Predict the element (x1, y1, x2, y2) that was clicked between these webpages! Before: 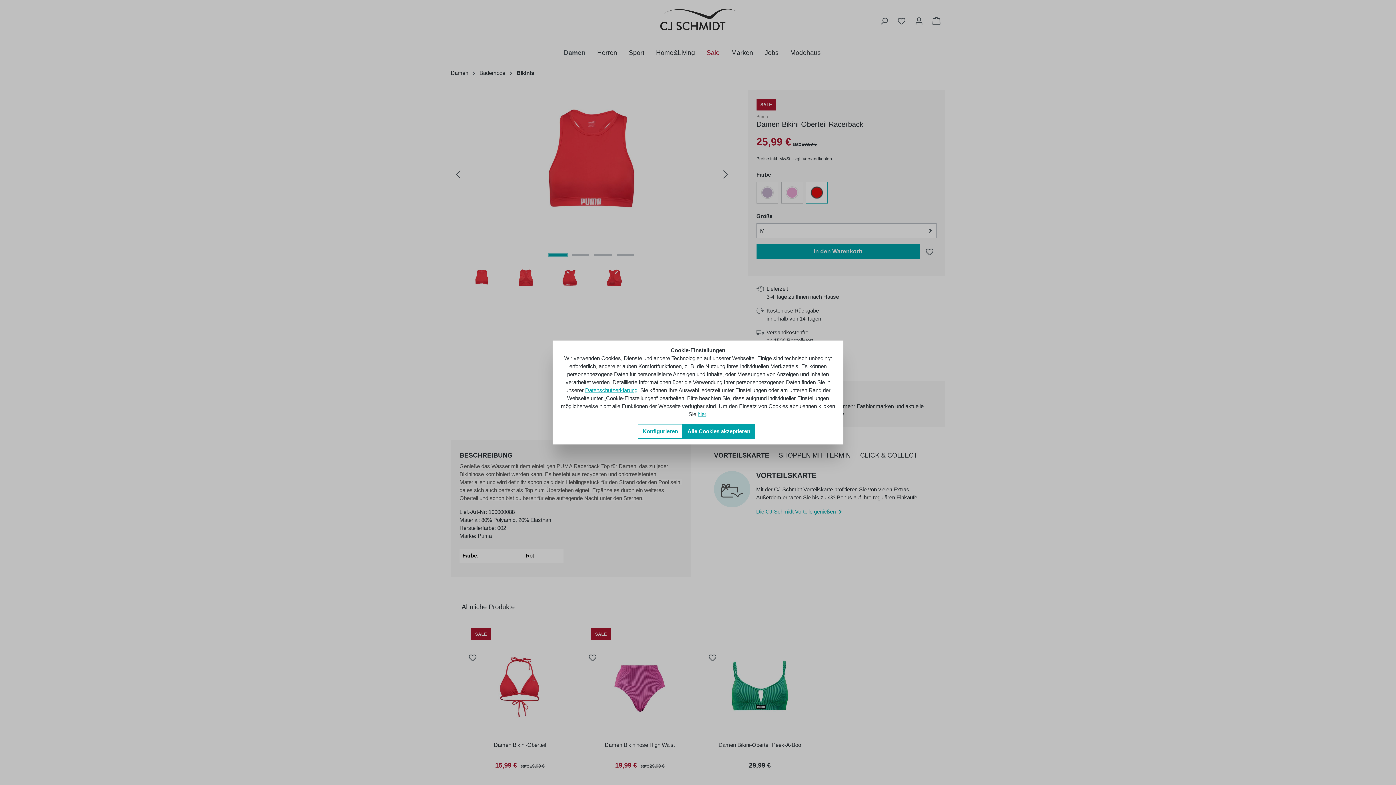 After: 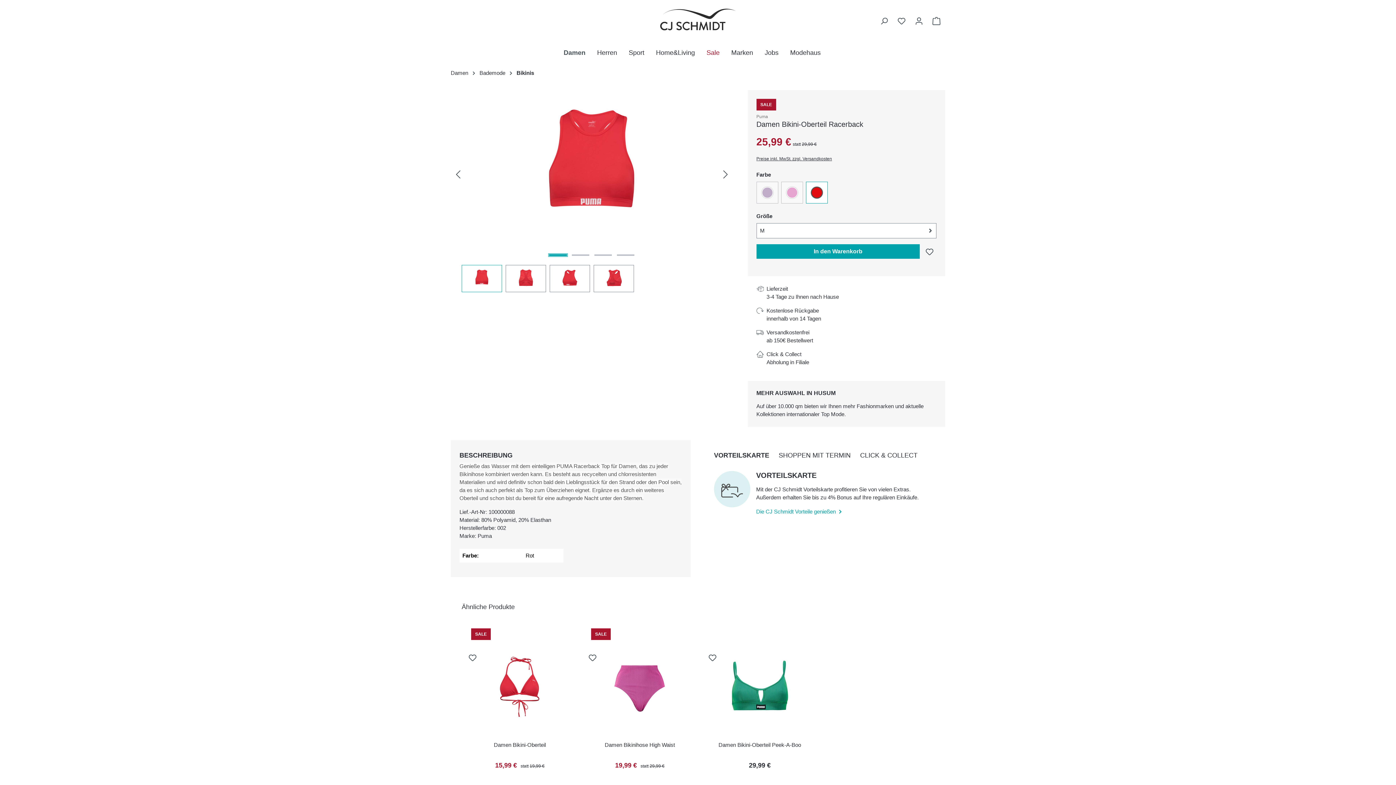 Action: label: hier bbox: (697, 411, 706, 417)